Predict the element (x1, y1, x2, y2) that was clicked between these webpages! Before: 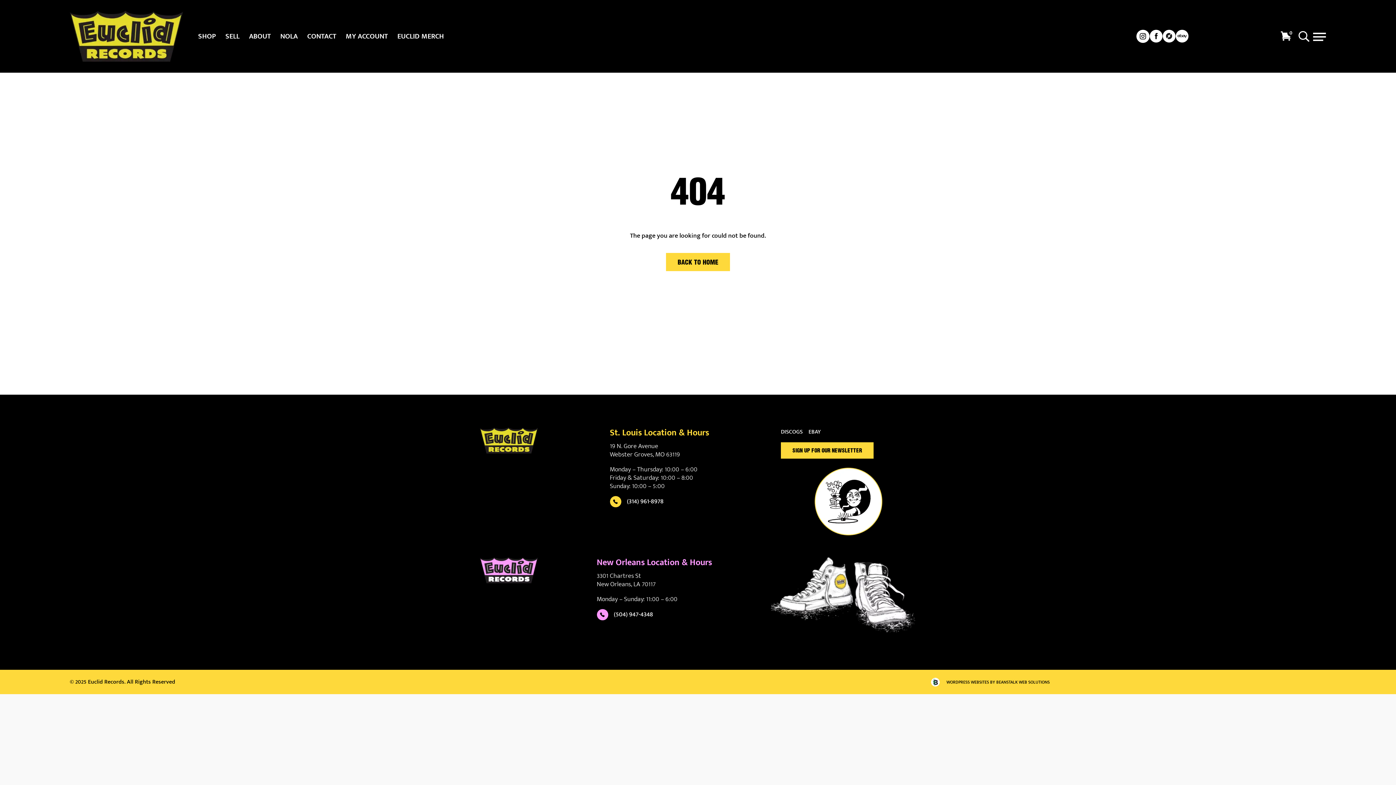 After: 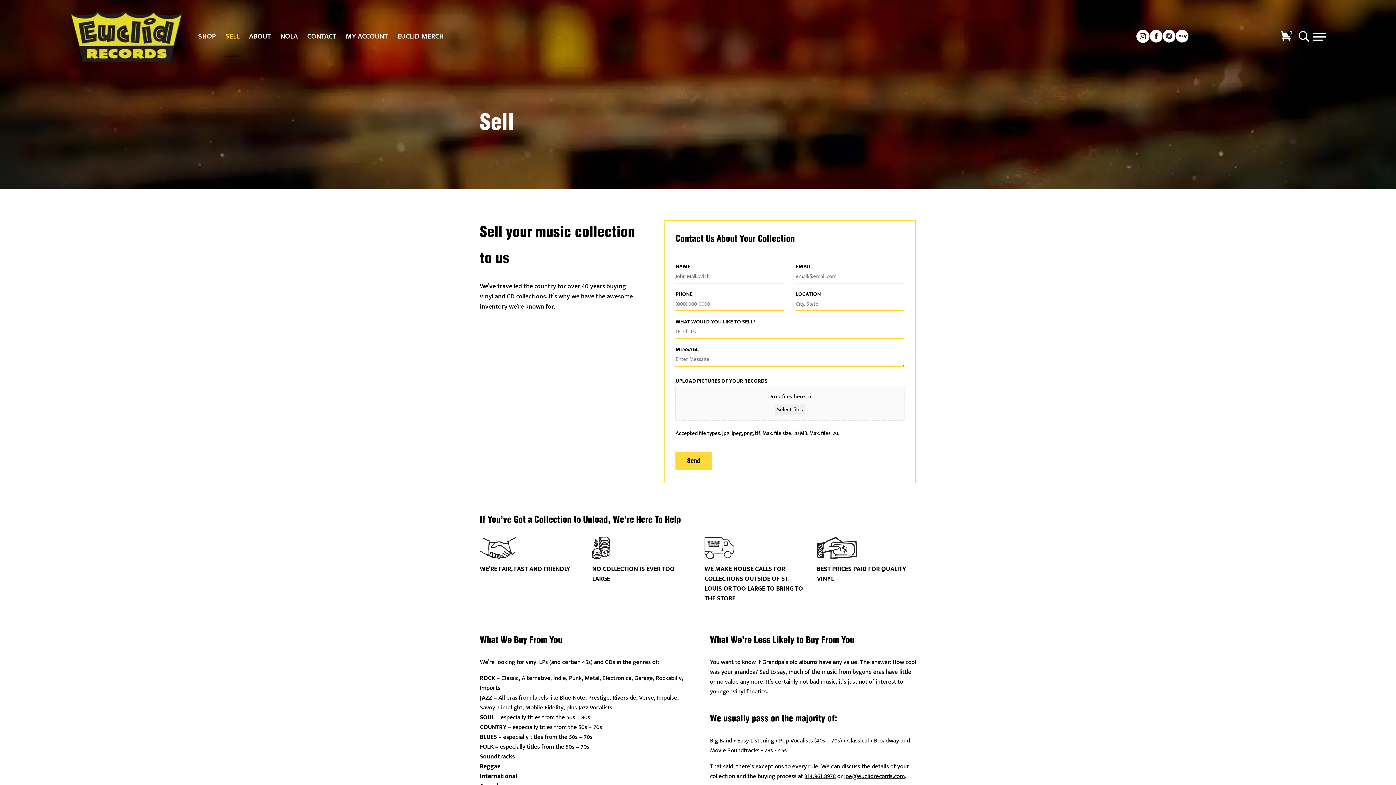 Action: label: SELL bbox: (225, 10, 239, 61)